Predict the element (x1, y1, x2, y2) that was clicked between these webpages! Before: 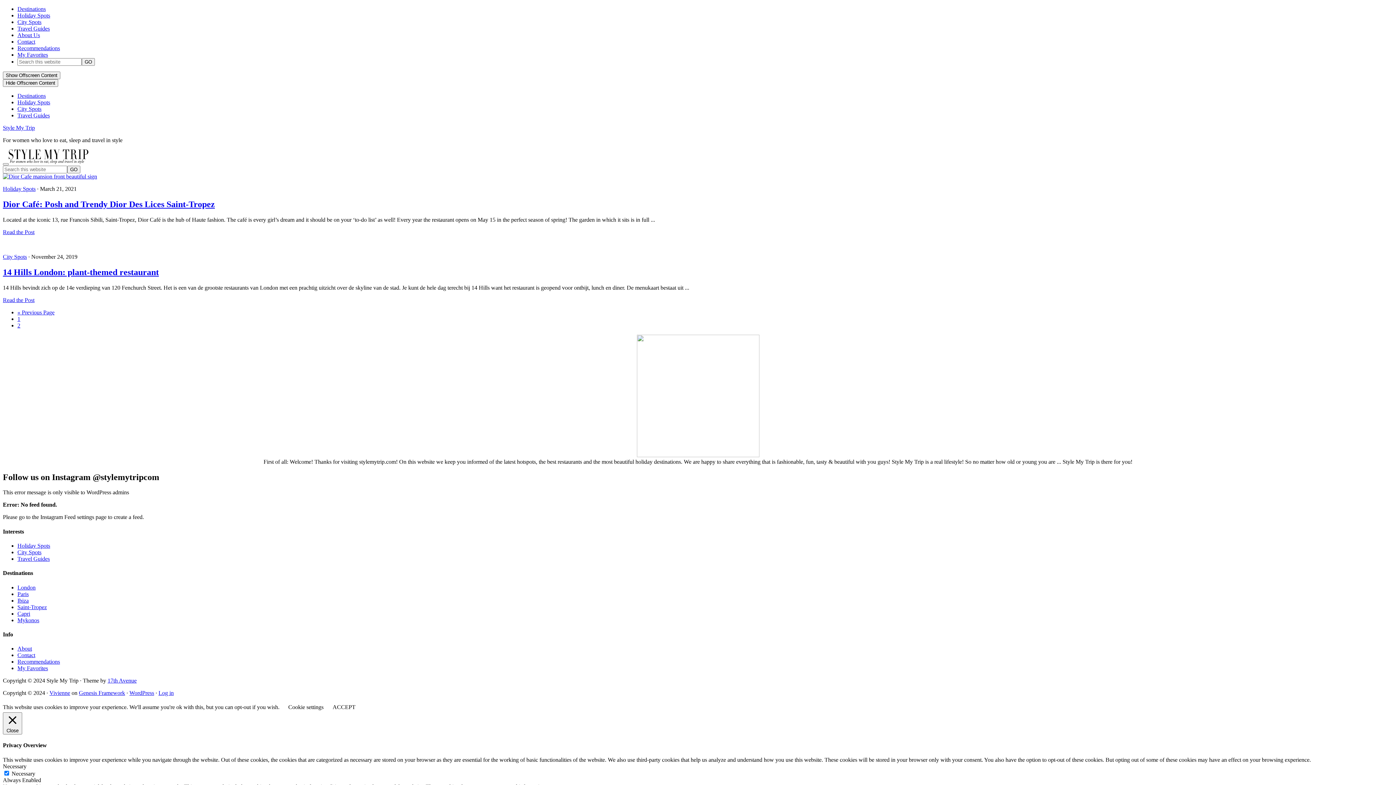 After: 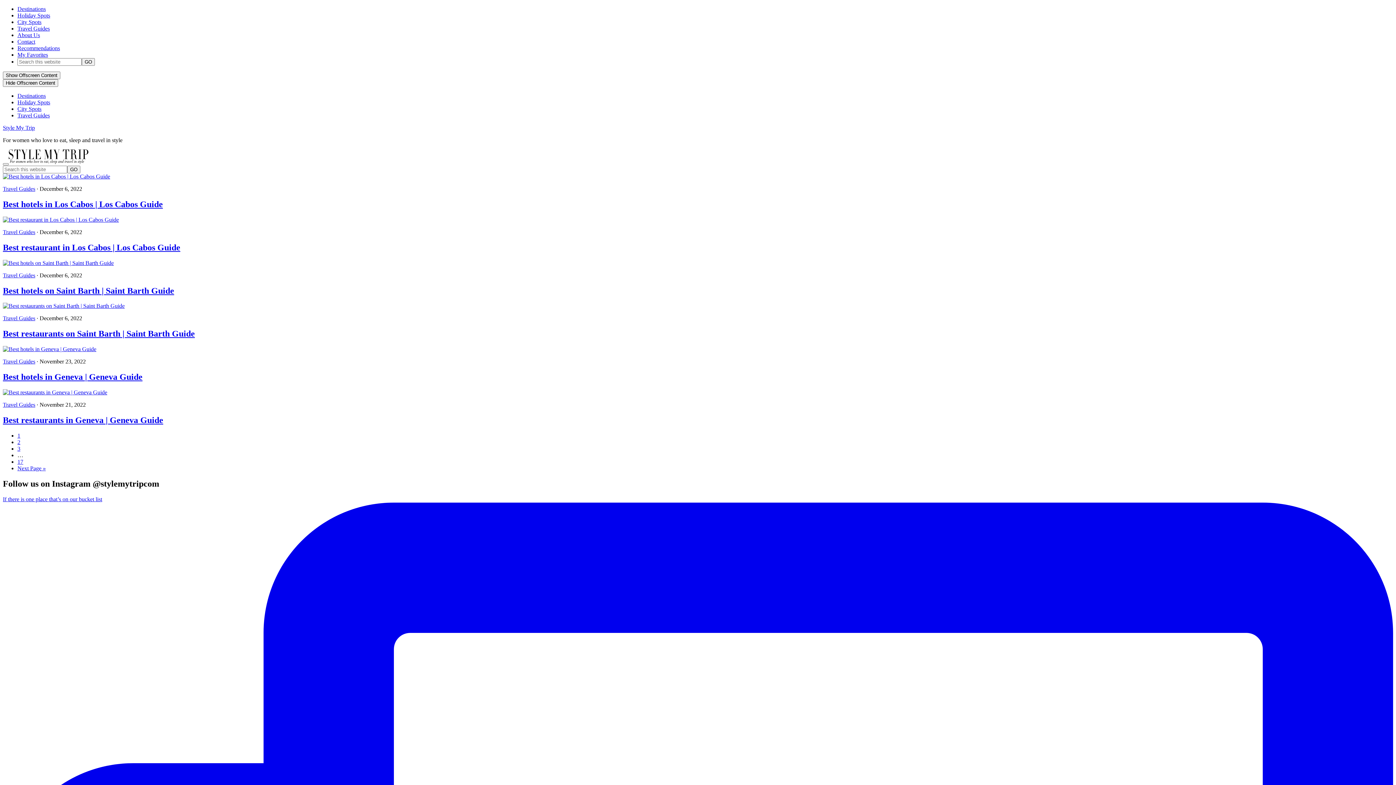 Action: label: Travel Guides bbox: (17, 25, 49, 31)